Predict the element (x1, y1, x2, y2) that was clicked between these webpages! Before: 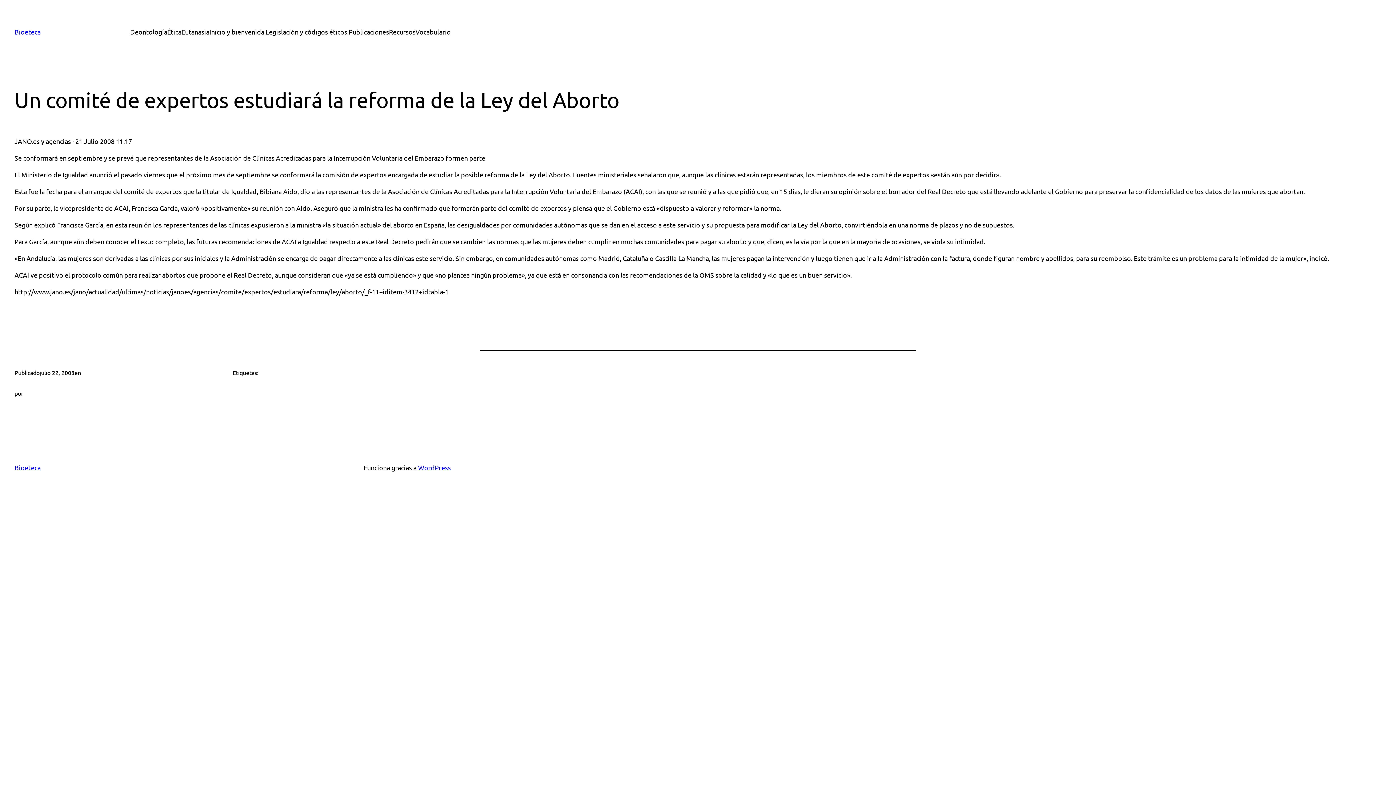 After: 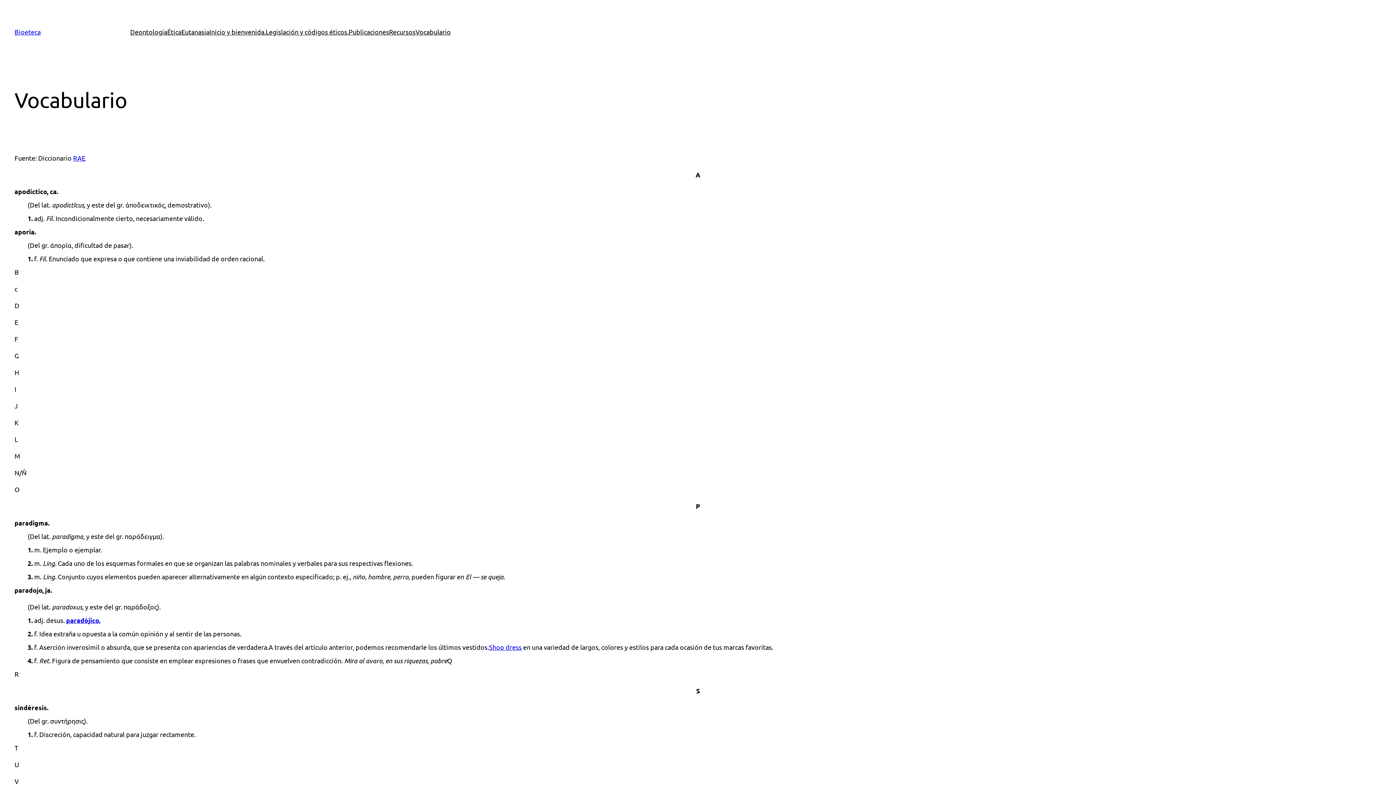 Action: label: Vocabulario bbox: (415, 26, 450, 37)